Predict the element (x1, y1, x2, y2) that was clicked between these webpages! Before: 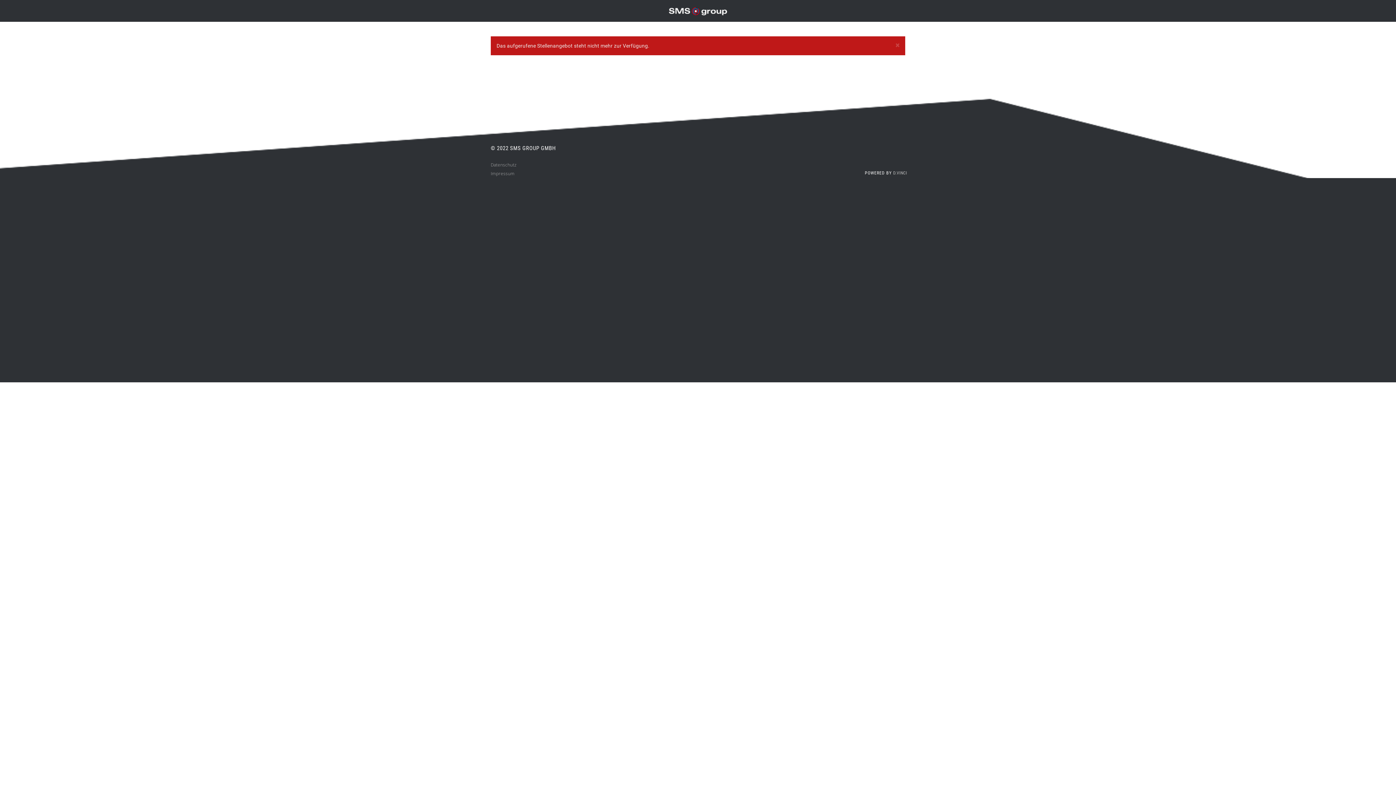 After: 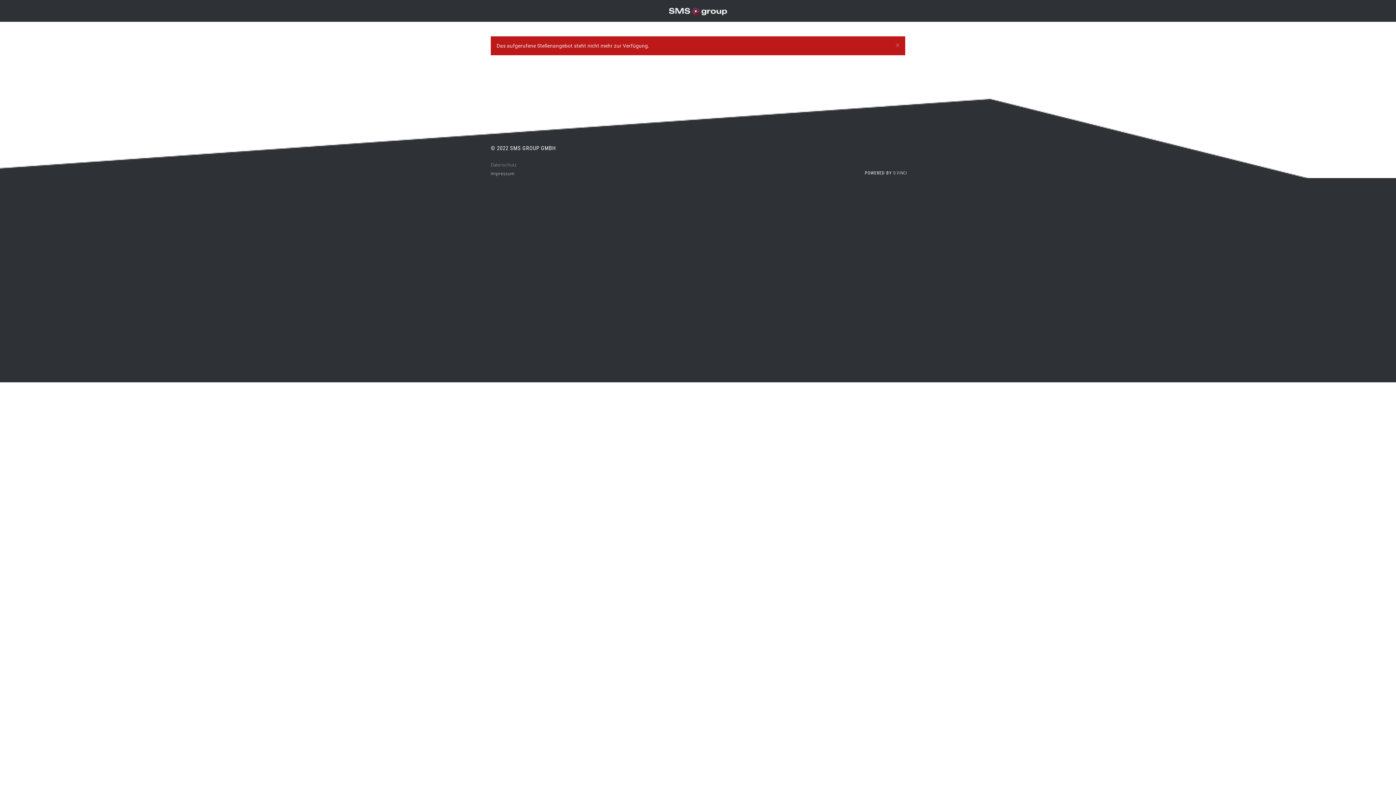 Action: label: Impressum bbox: (490, 170, 514, 176)